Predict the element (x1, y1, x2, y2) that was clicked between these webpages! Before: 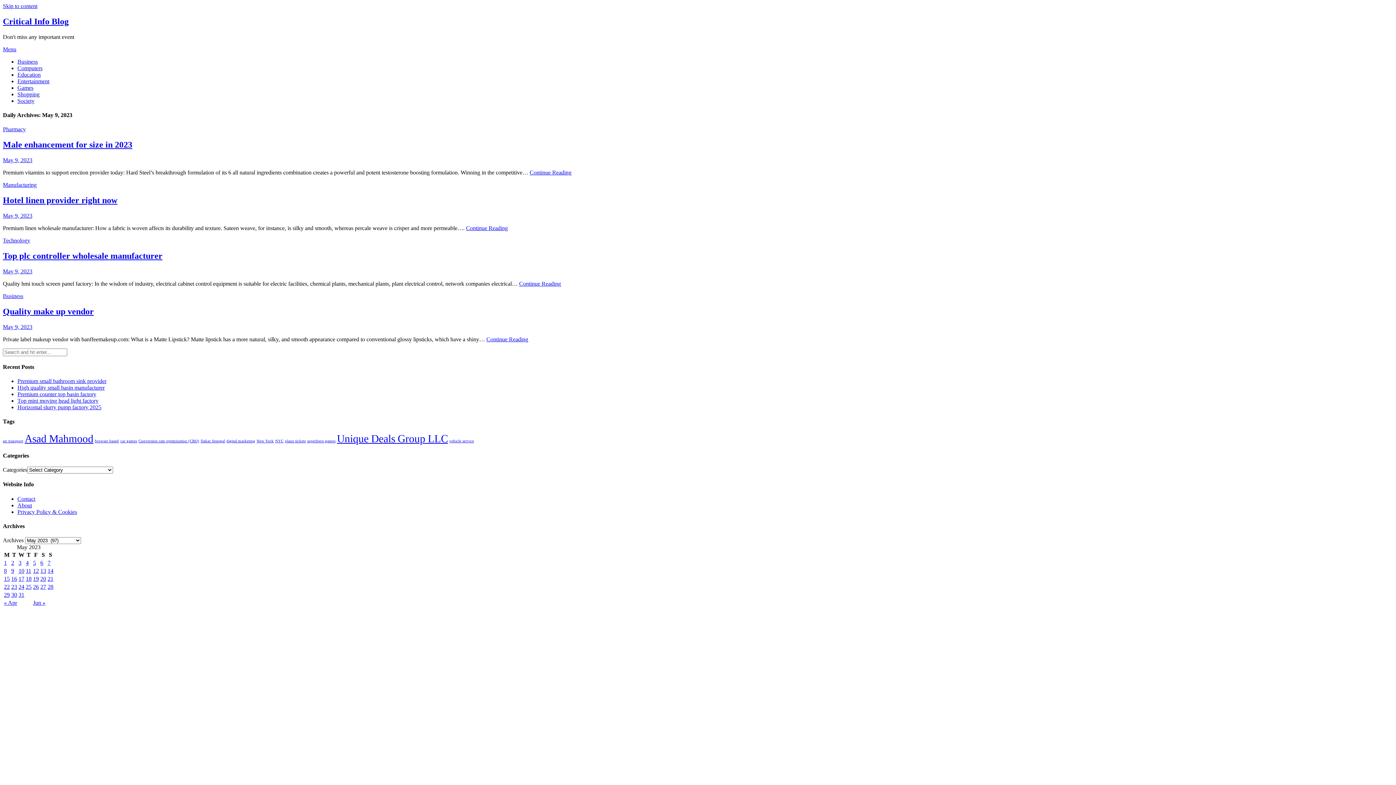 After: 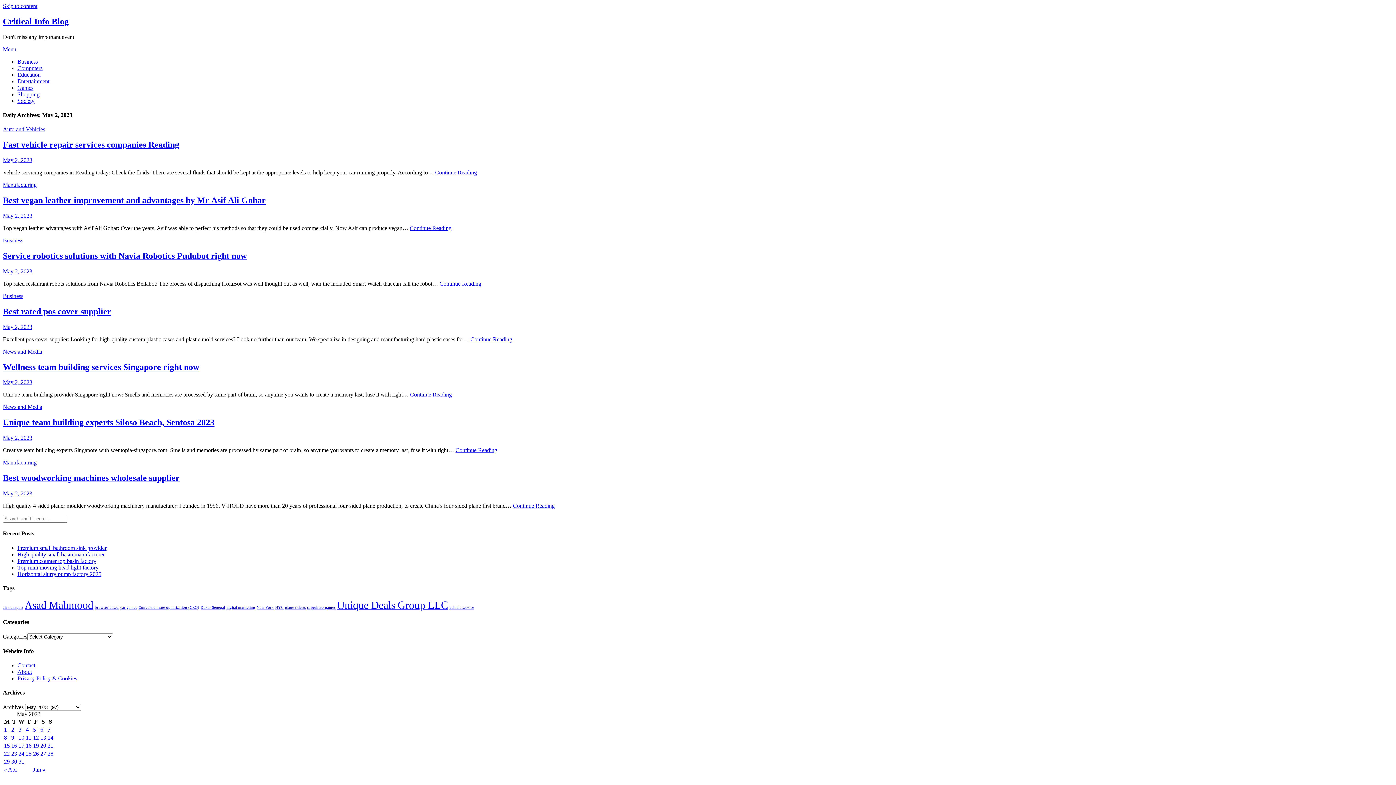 Action: bbox: (11, 560, 14, 566) label: Posts published on May 2, 2023